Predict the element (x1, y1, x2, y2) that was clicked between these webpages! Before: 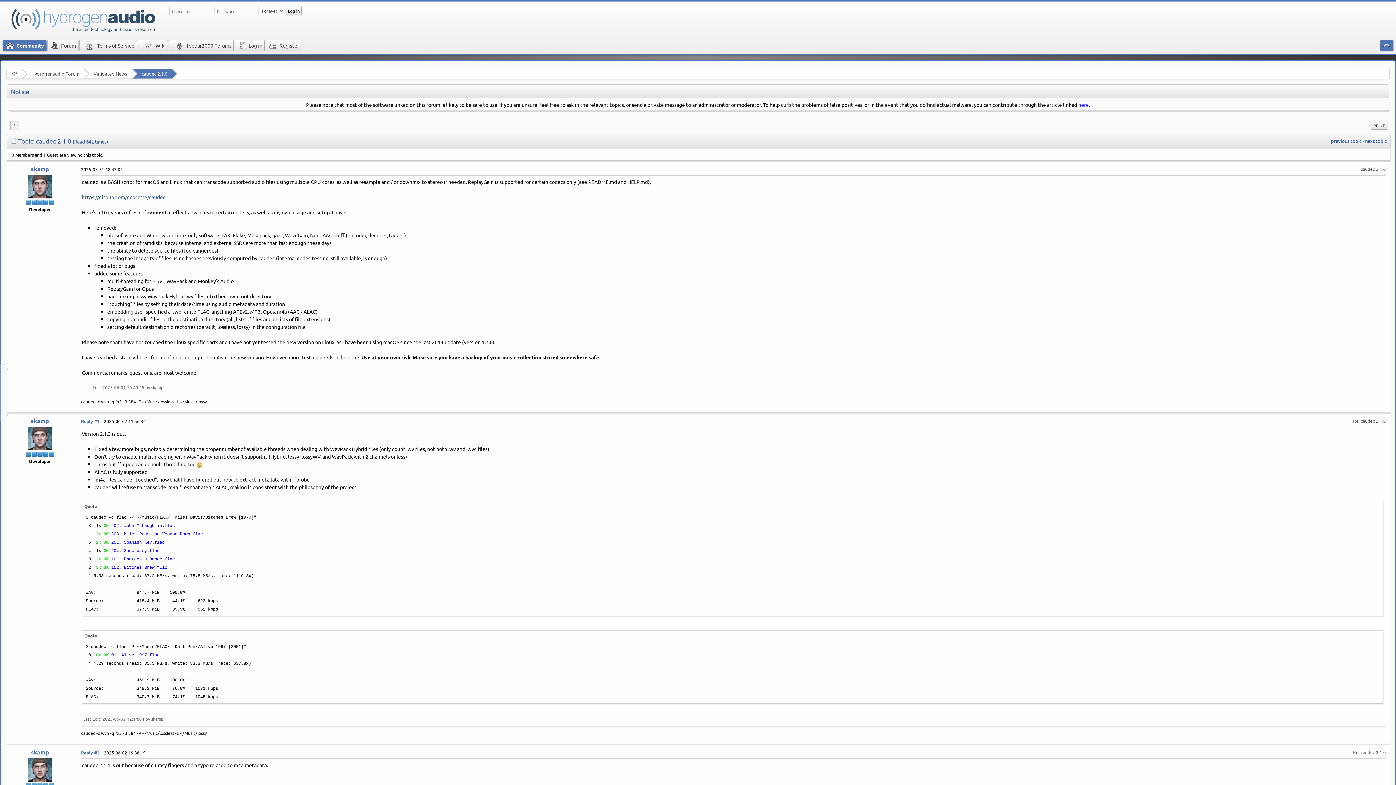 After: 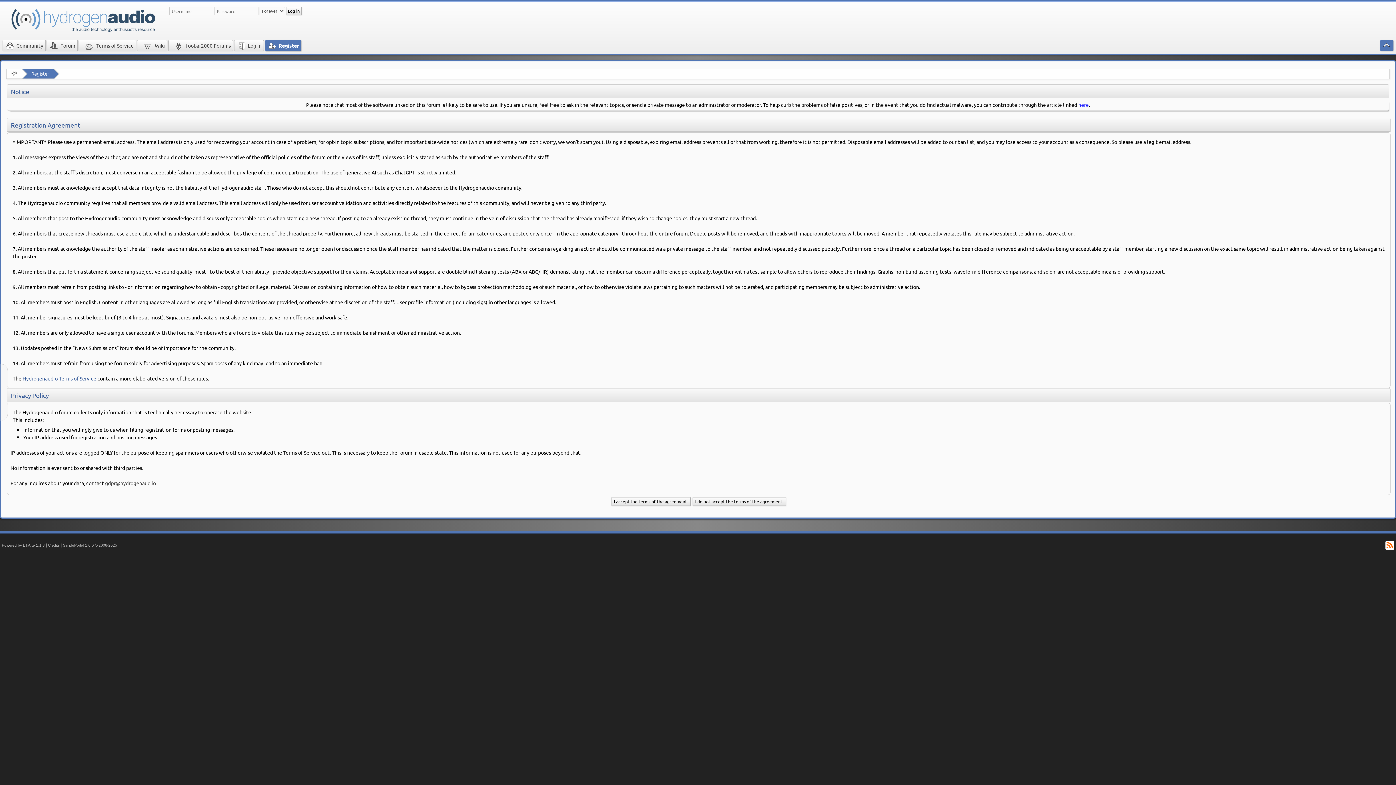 Action: bbox: (265, 40, 301, 51) label:  Register